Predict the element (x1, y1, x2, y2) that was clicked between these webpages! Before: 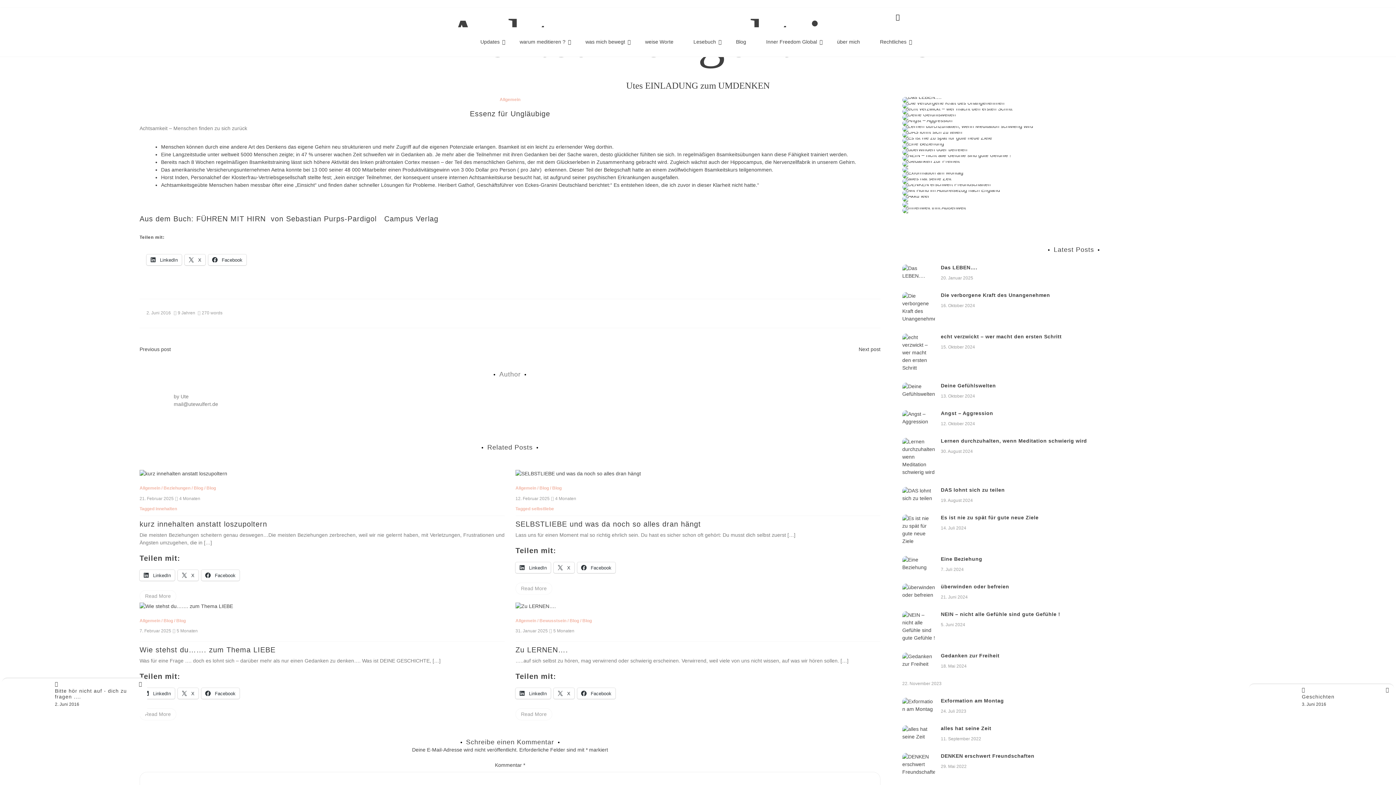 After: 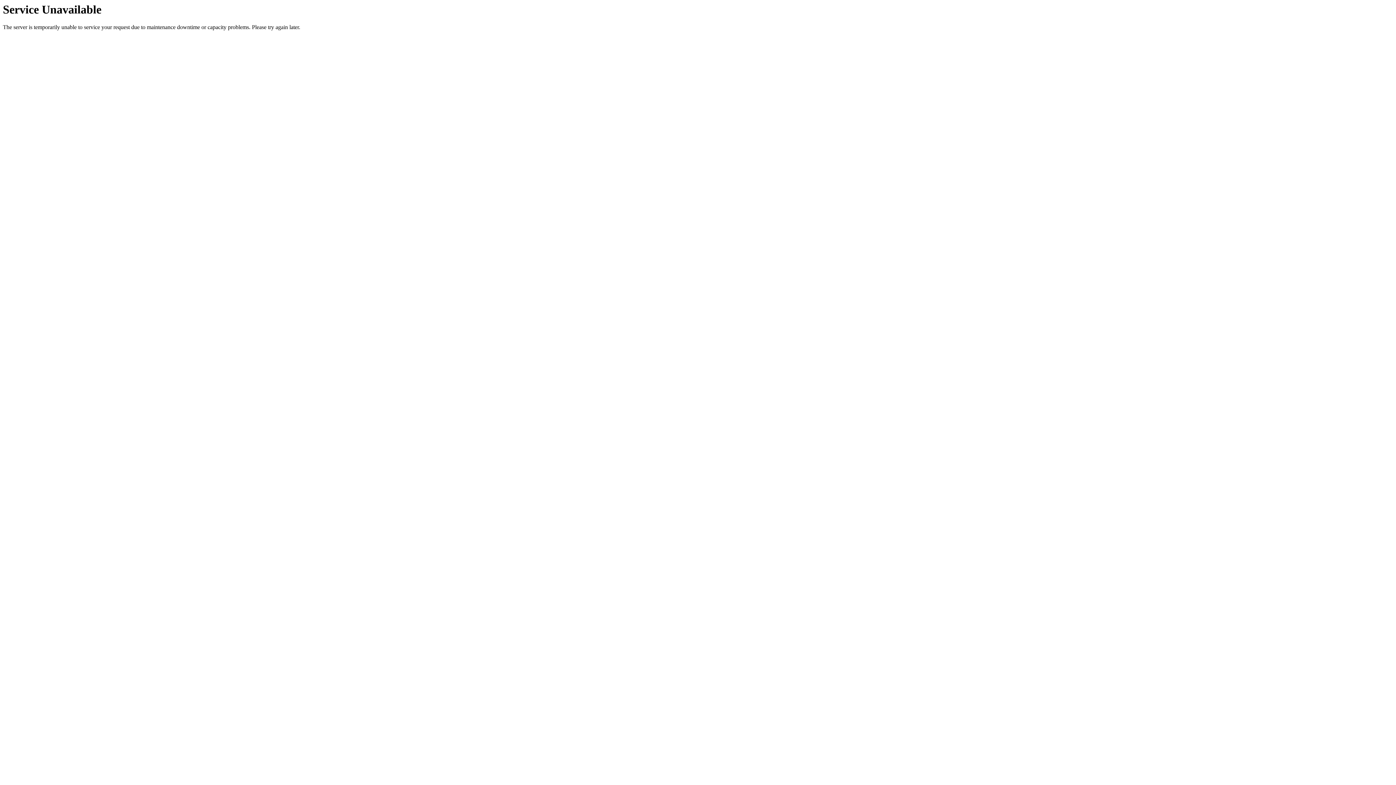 Action: bbox: (902, 184, 990, 189)